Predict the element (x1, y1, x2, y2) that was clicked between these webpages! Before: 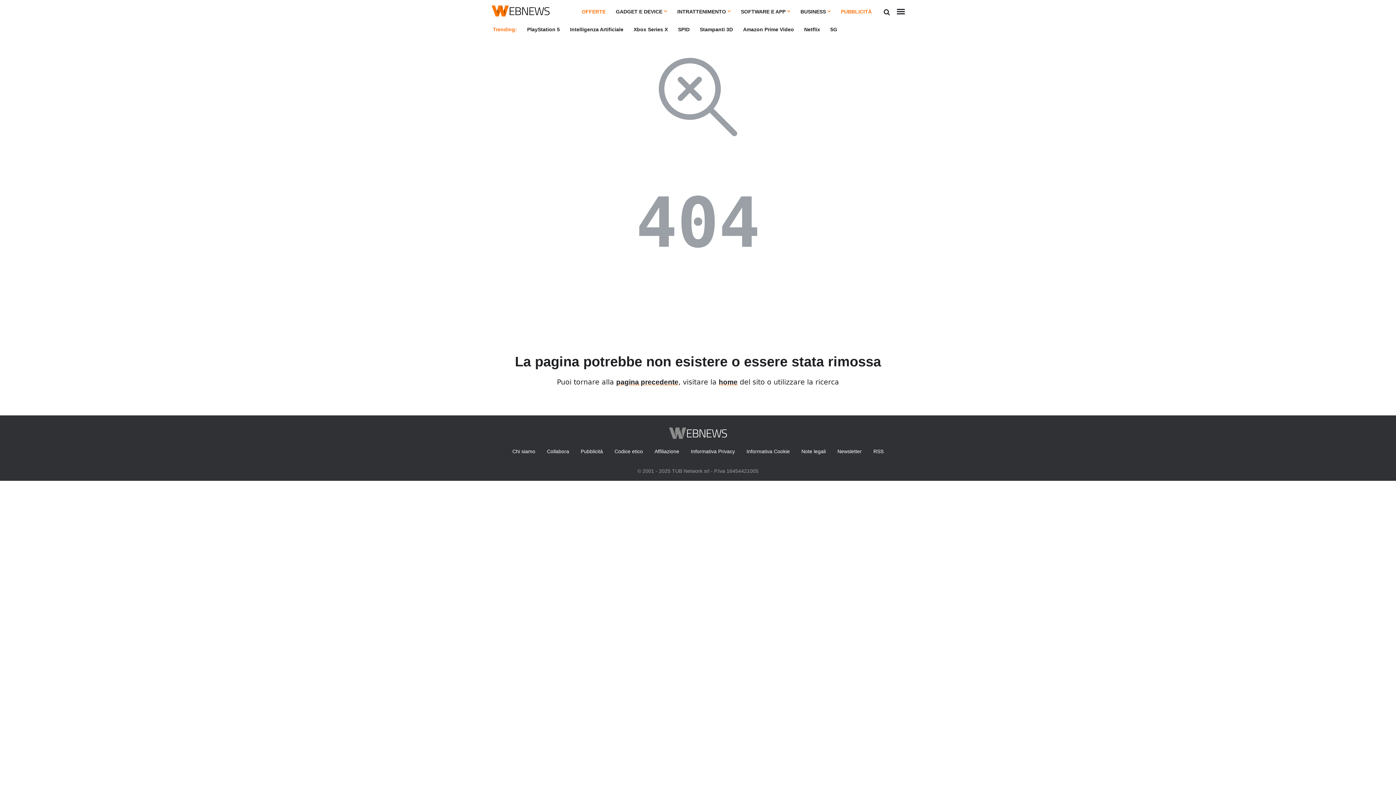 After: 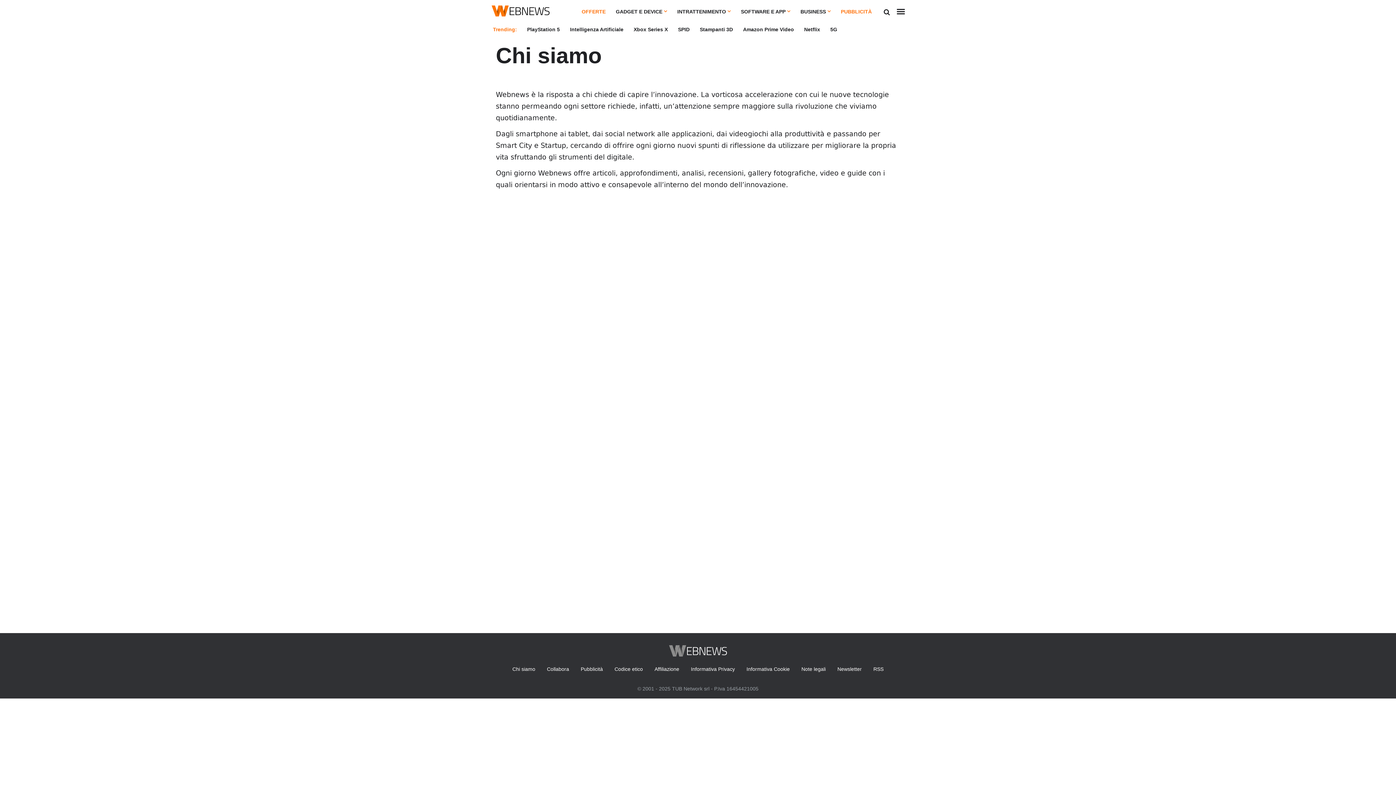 Action: label: Chi siamo bbox: (512, 446, 535, 457)